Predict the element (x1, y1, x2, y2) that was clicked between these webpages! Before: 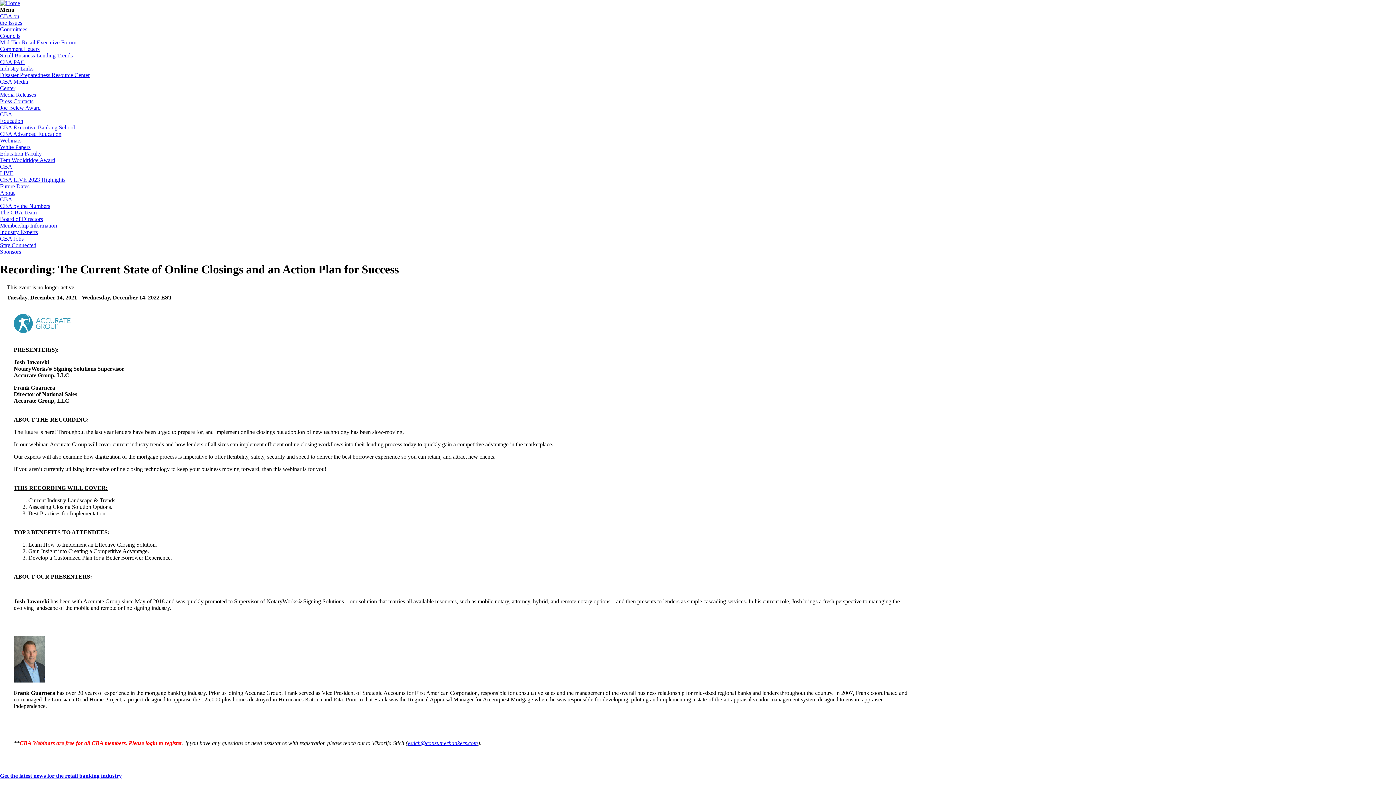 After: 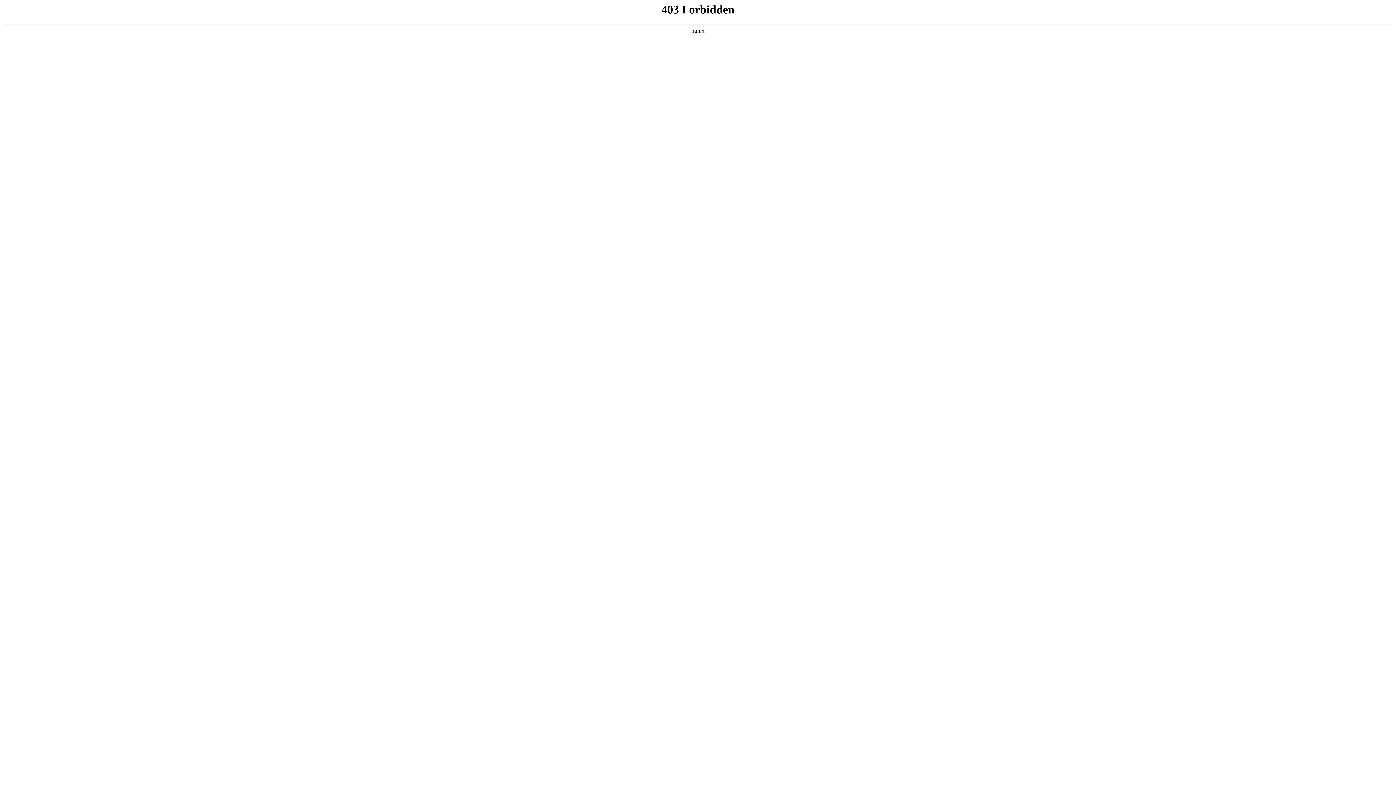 Action: bbox: (0, 176, 65, 182) label: CBA LIVE 2023 Highlights